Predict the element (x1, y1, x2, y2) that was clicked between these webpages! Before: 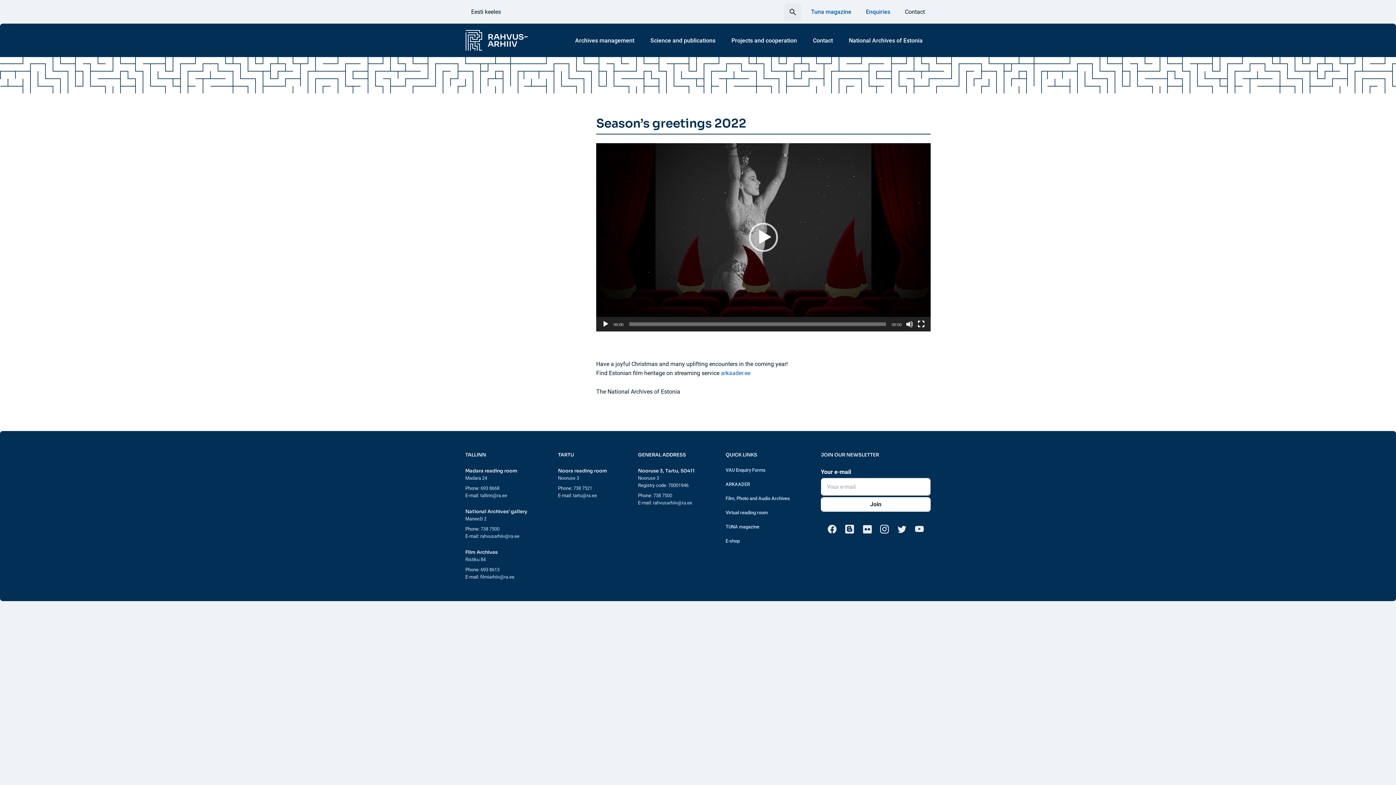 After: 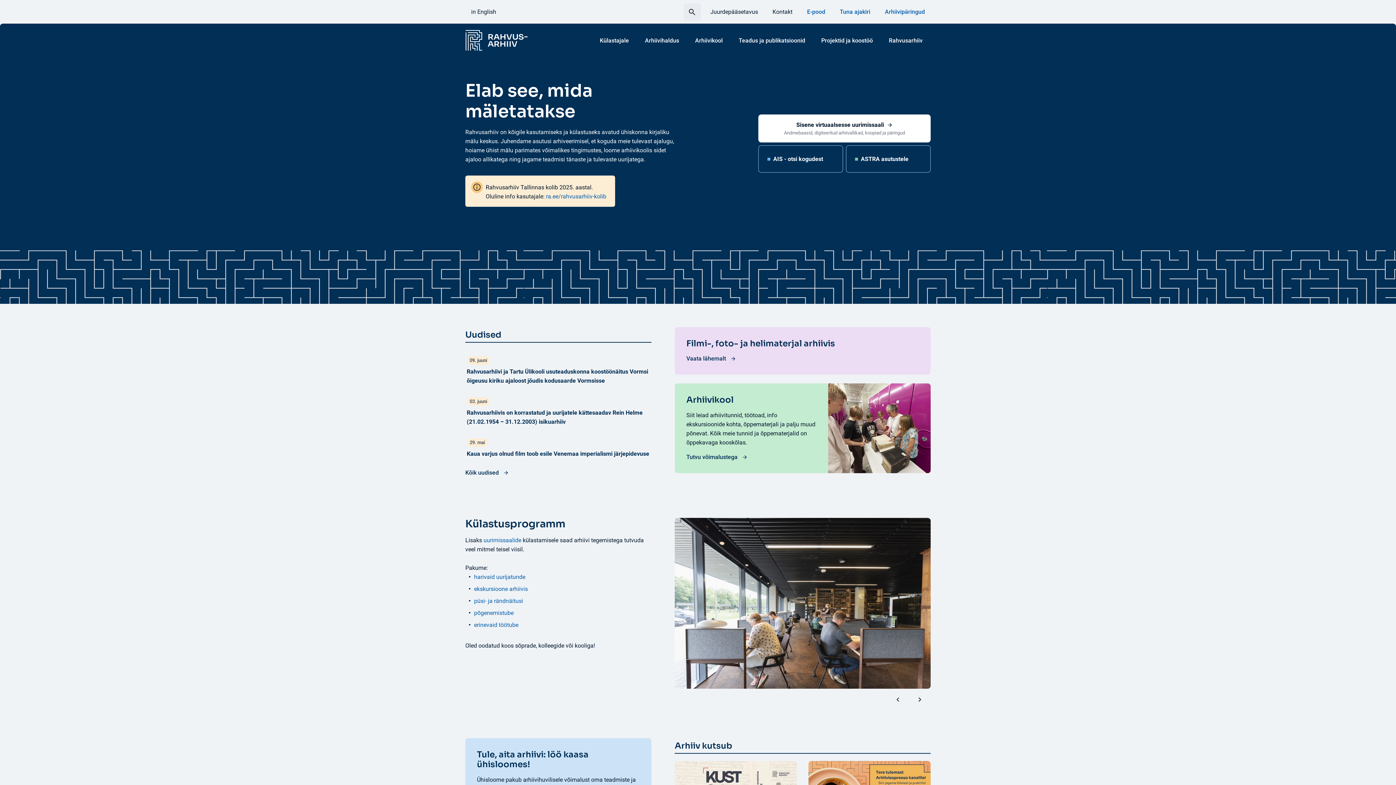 Action: bbox: (465, 2, 506, 20) label: Eesti keeles